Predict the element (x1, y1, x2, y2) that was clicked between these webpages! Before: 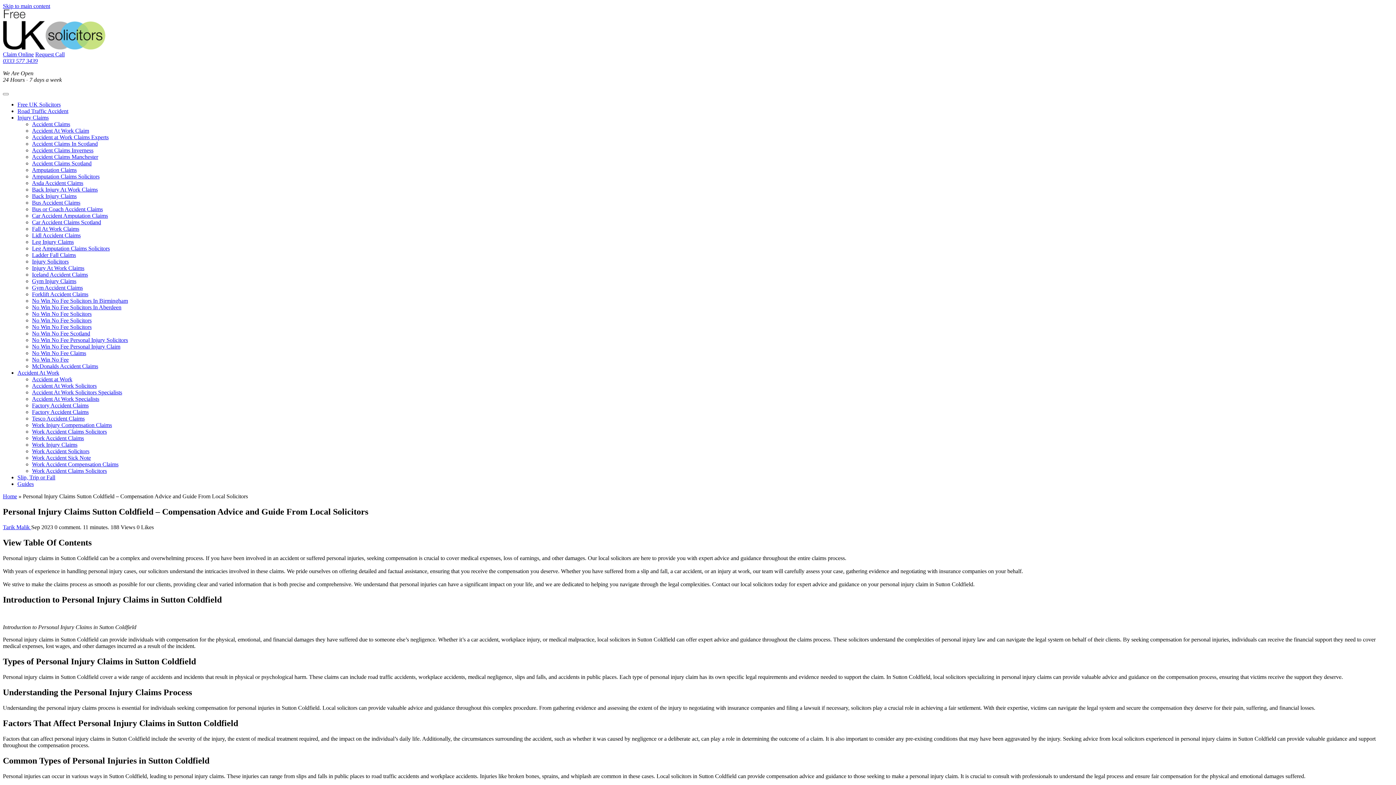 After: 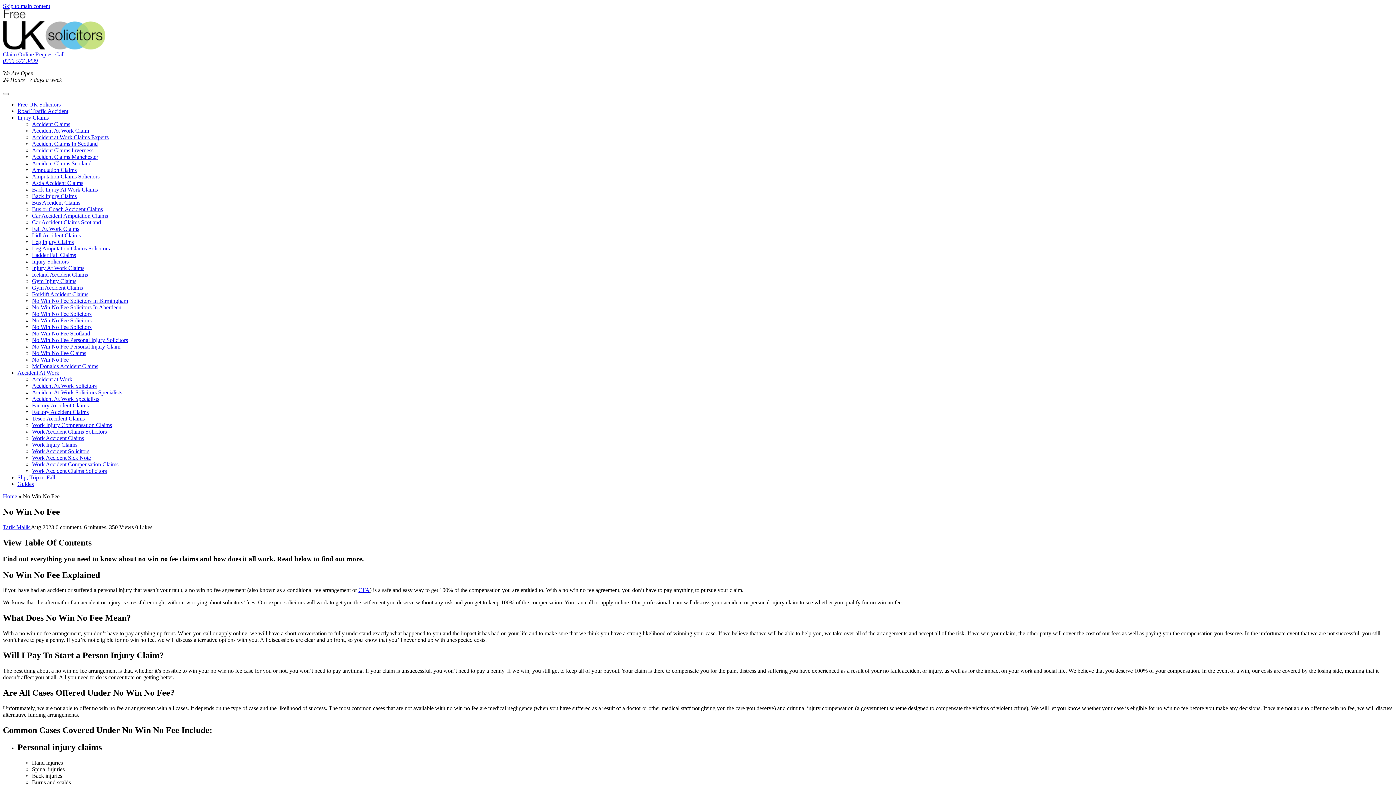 Action: bbox: (32, 356, 68, 362) label: No Win No Fee